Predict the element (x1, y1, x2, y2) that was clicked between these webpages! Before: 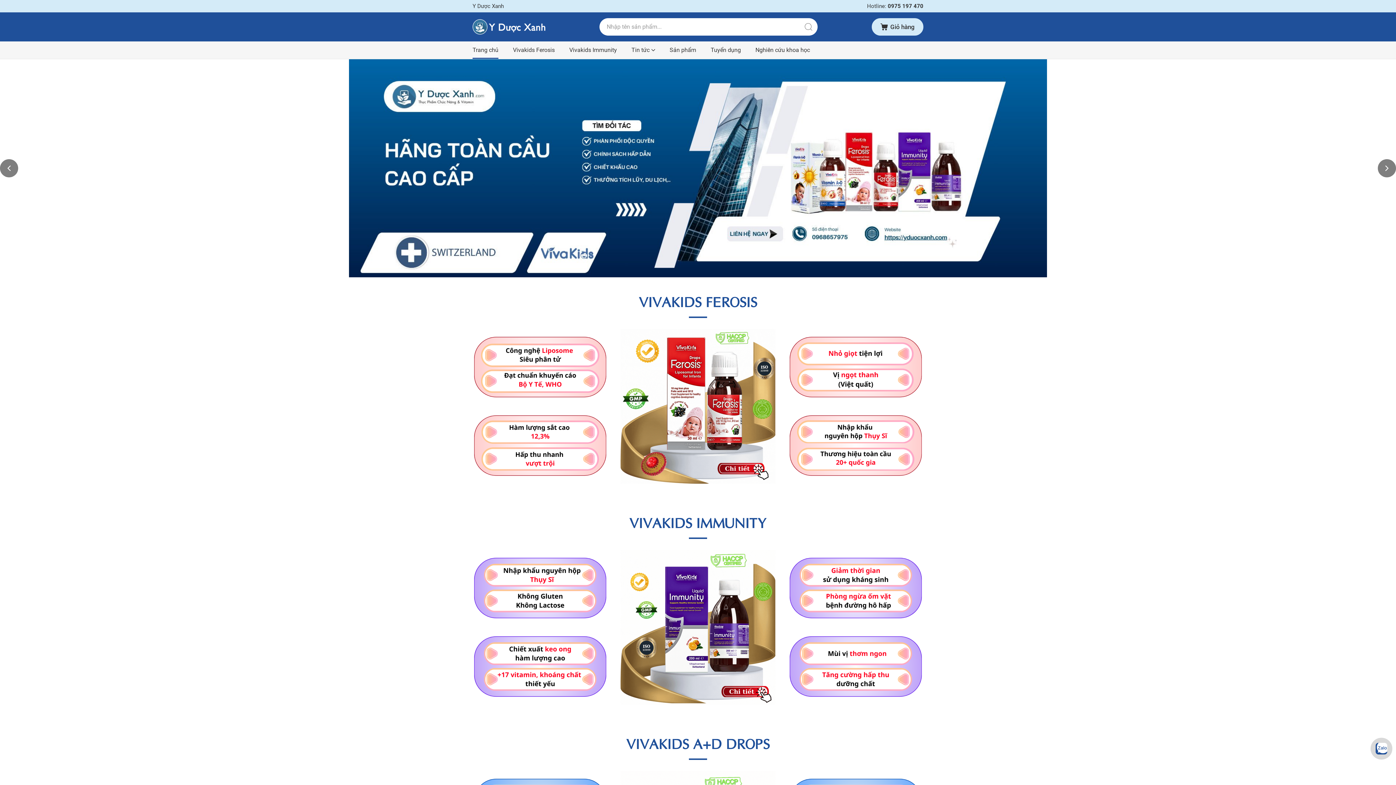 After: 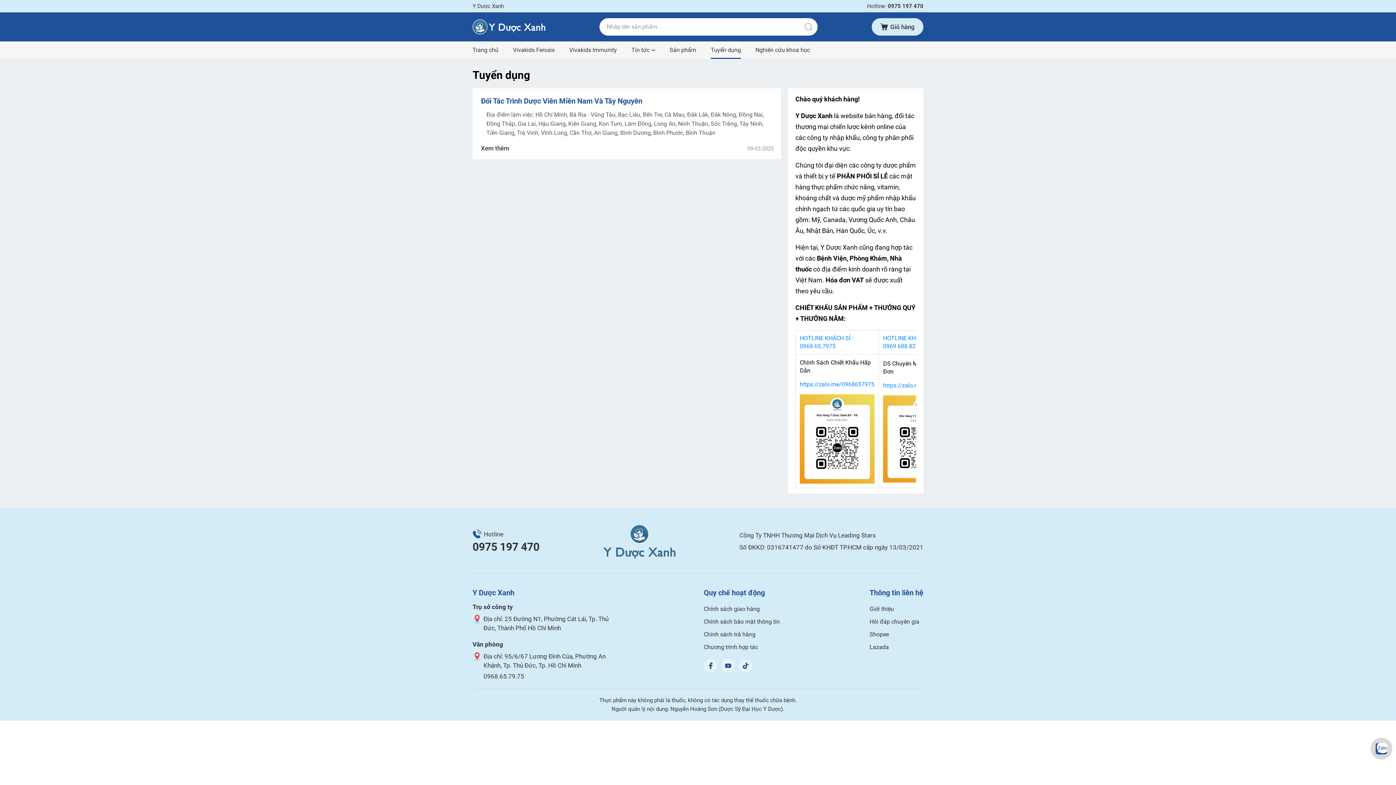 Action: bbox: (710, 41, 741, 58) label: Tuyển dụng